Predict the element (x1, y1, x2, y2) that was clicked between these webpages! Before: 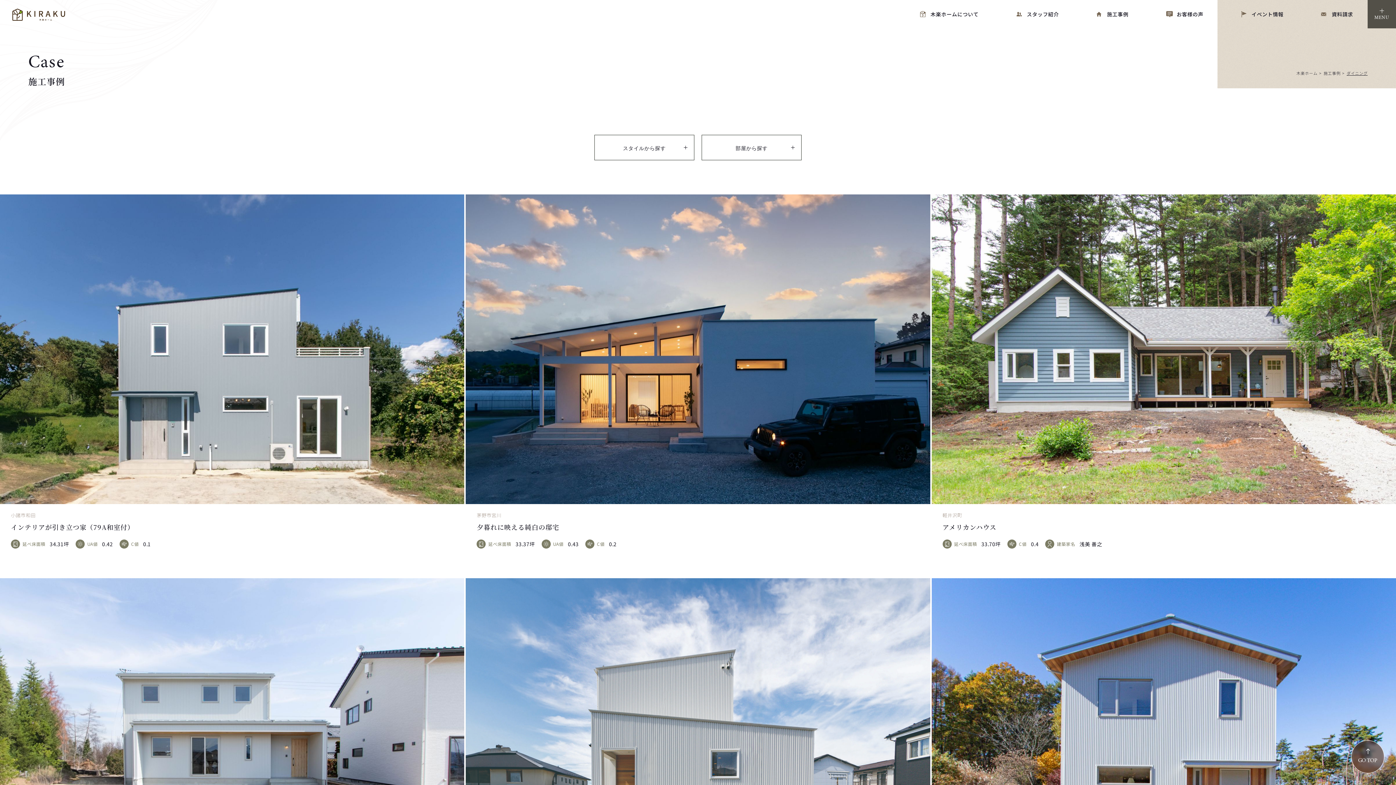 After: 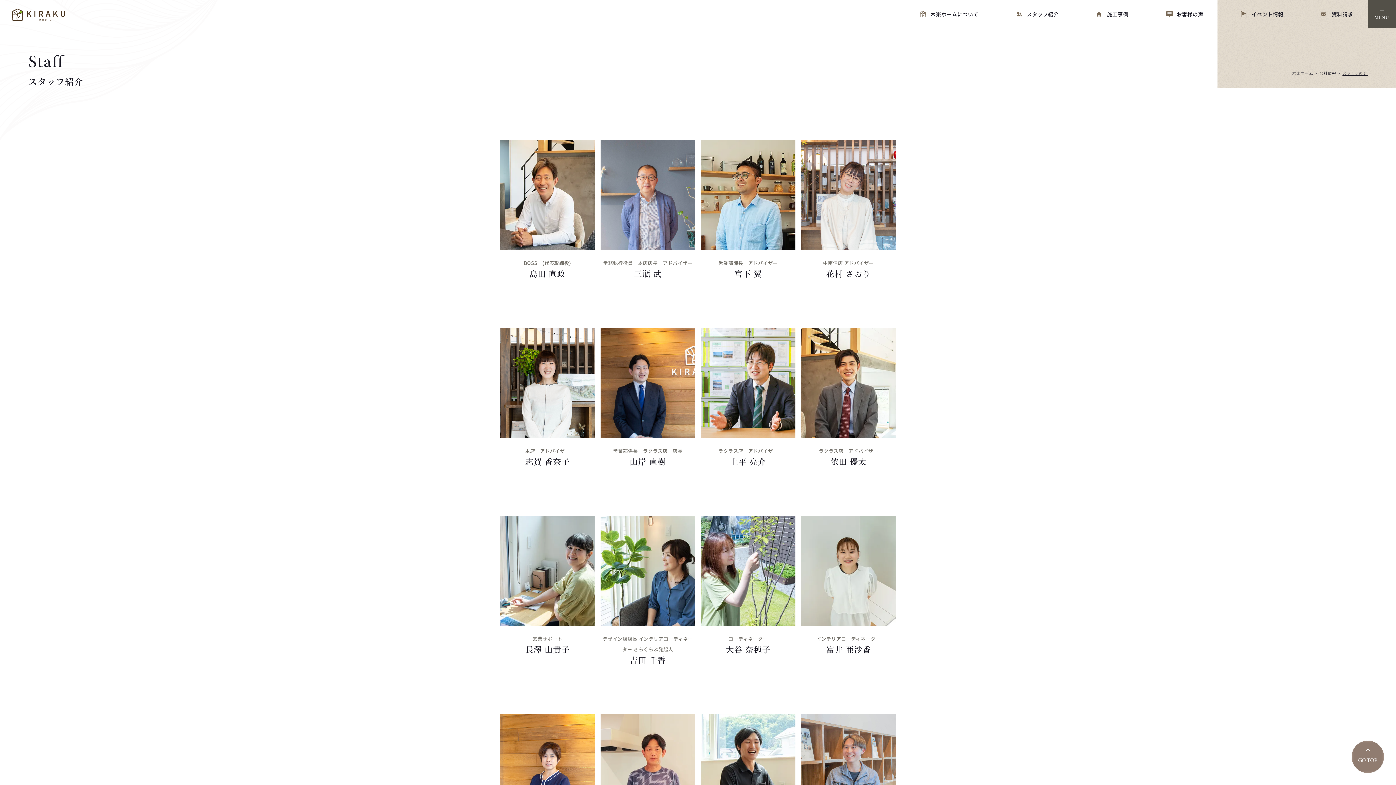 Action: bbox: (1016, 10, 1059, 17) label: スタッフ紹介